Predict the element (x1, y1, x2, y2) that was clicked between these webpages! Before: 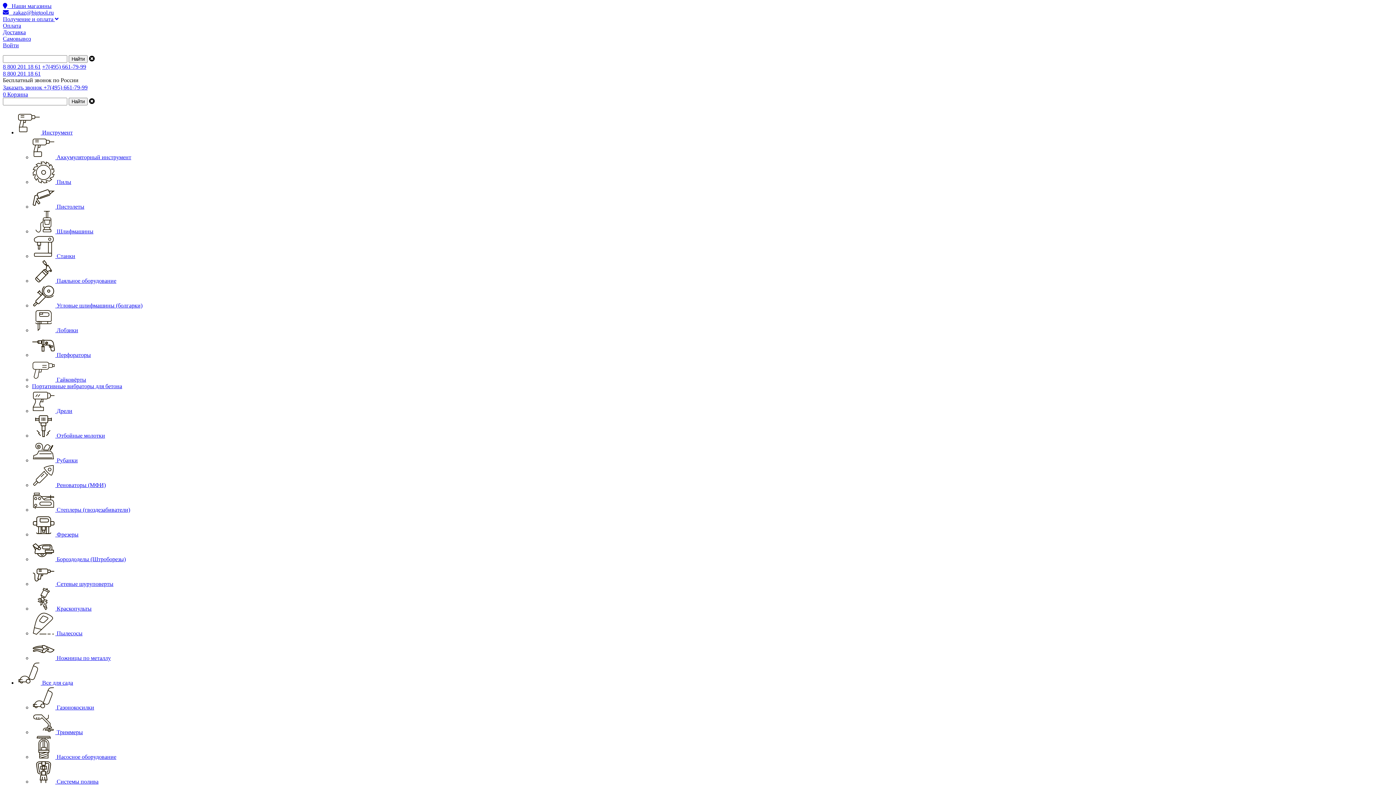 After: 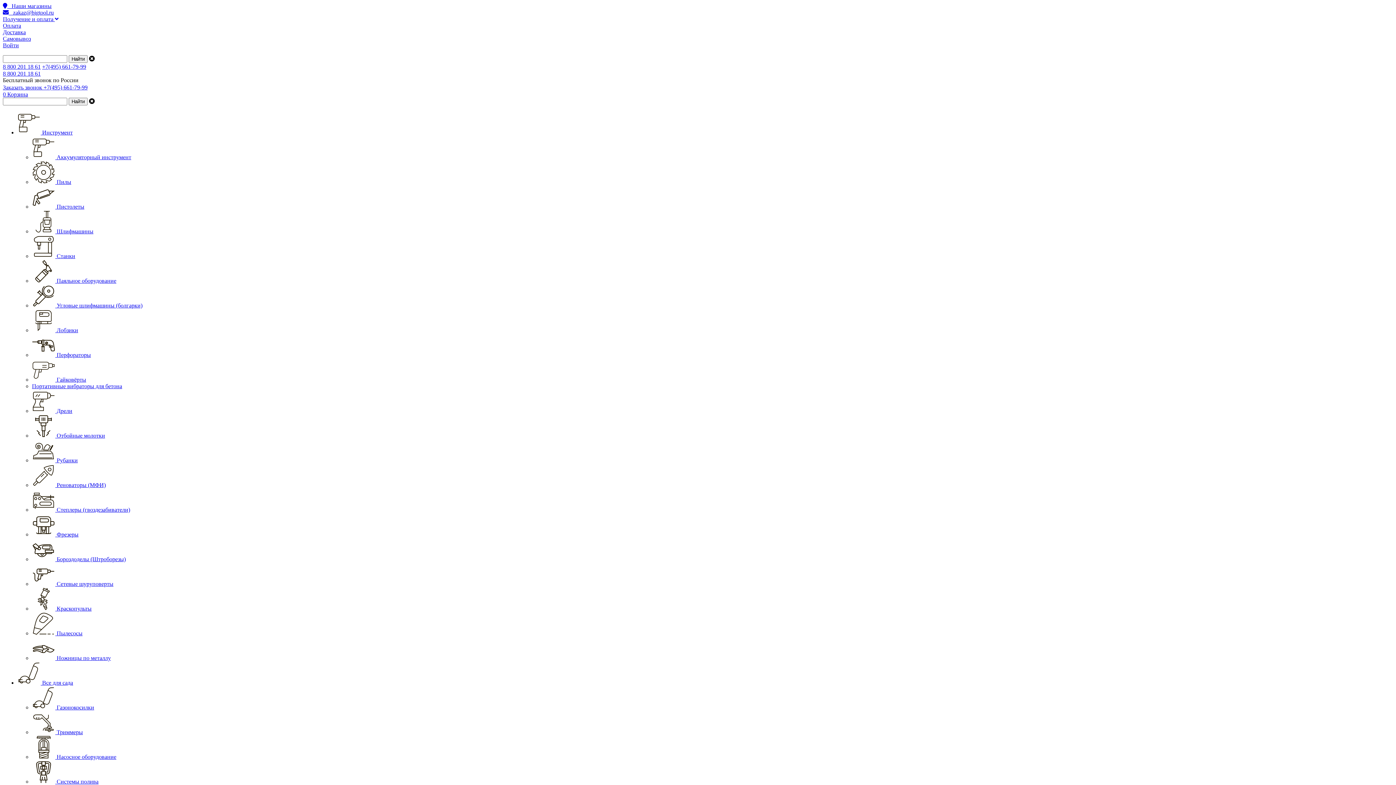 Action: label:  Насосное оборудование bbox: (32, 754, 116, 760)